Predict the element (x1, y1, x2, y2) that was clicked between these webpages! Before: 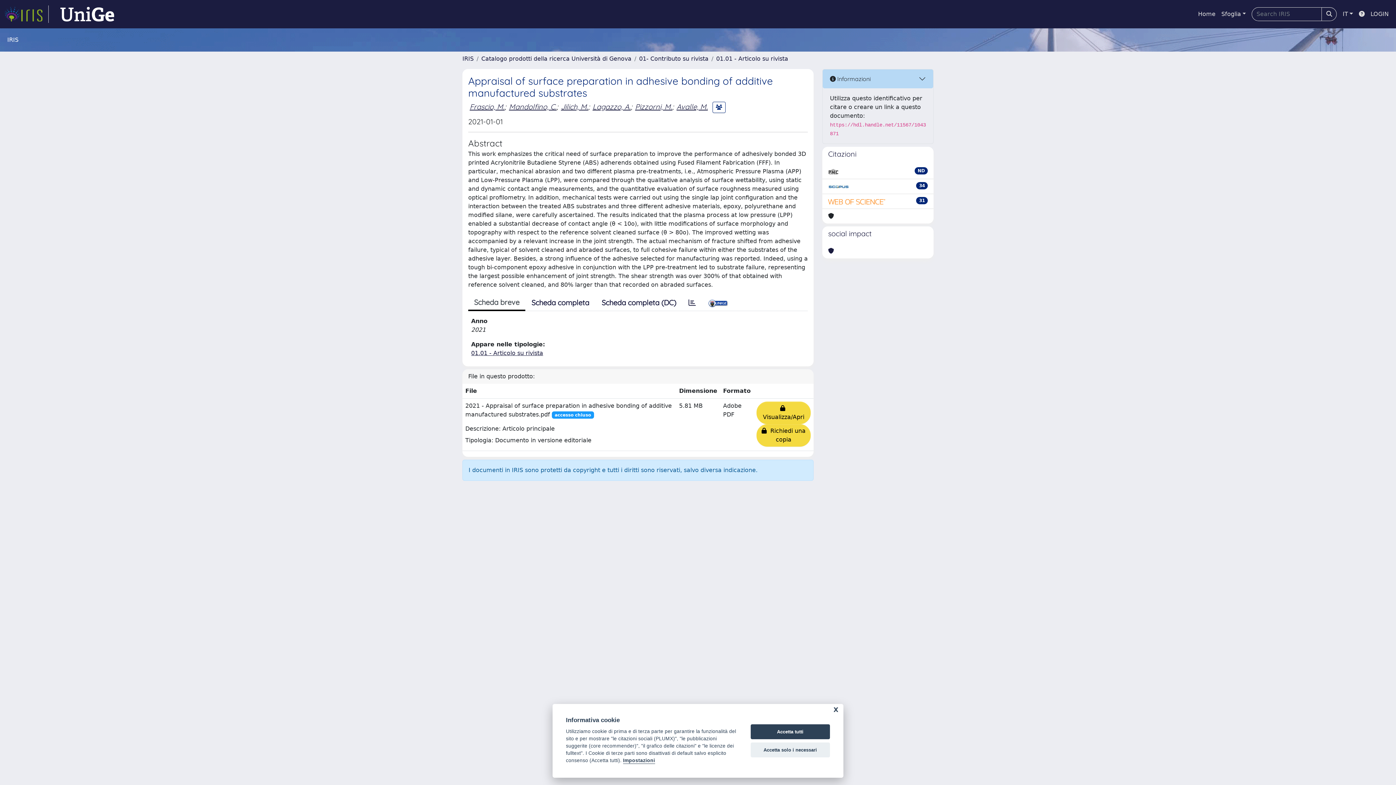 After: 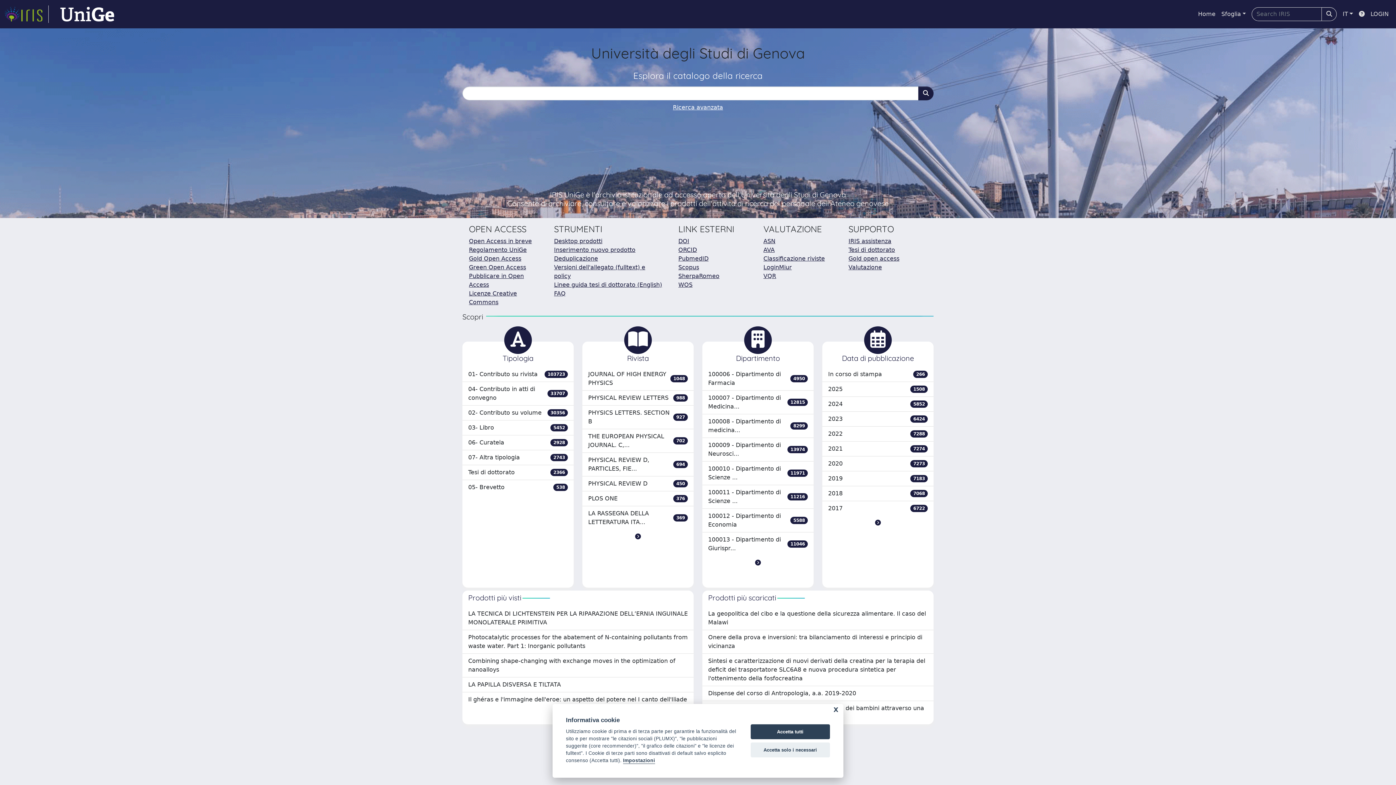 Action: bbox: (4, 5, 48, 22) label: link homepage